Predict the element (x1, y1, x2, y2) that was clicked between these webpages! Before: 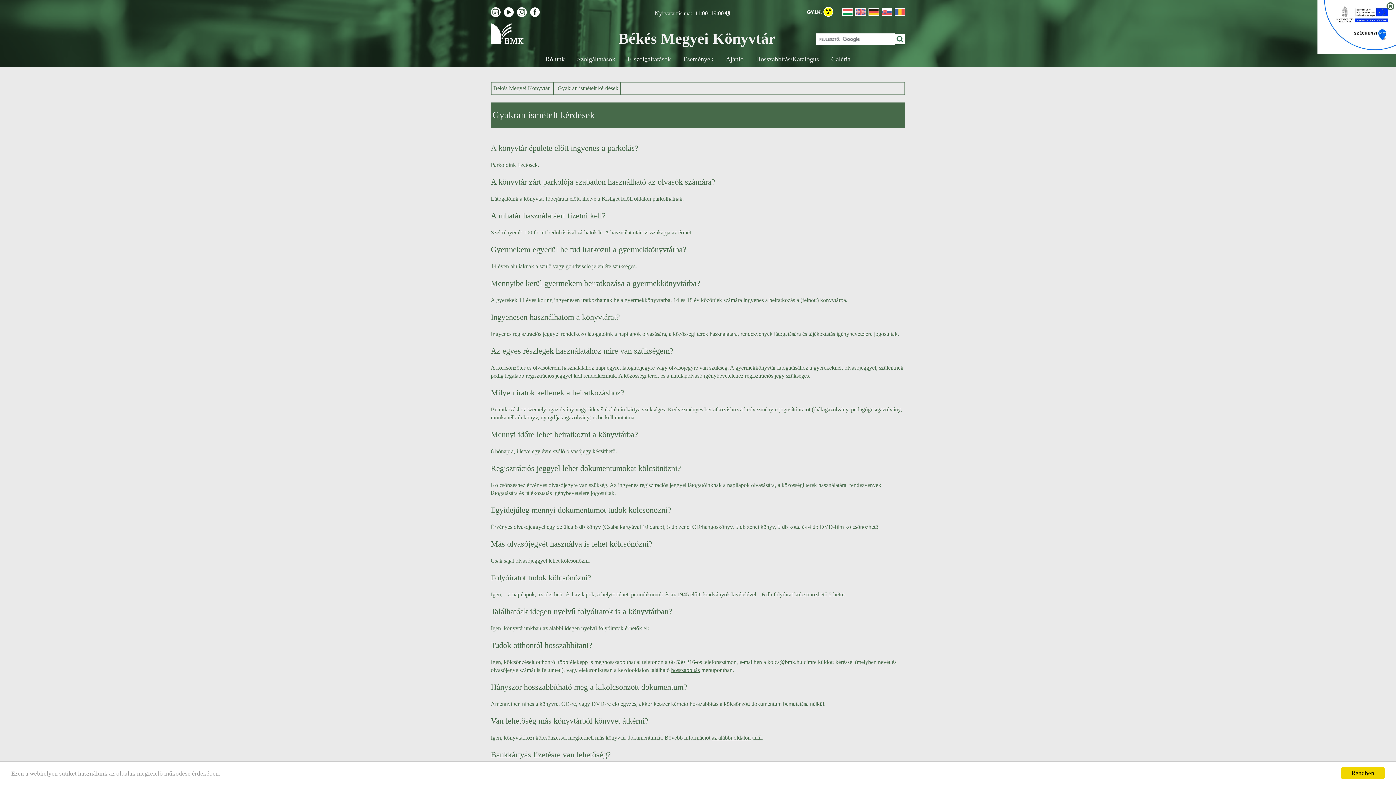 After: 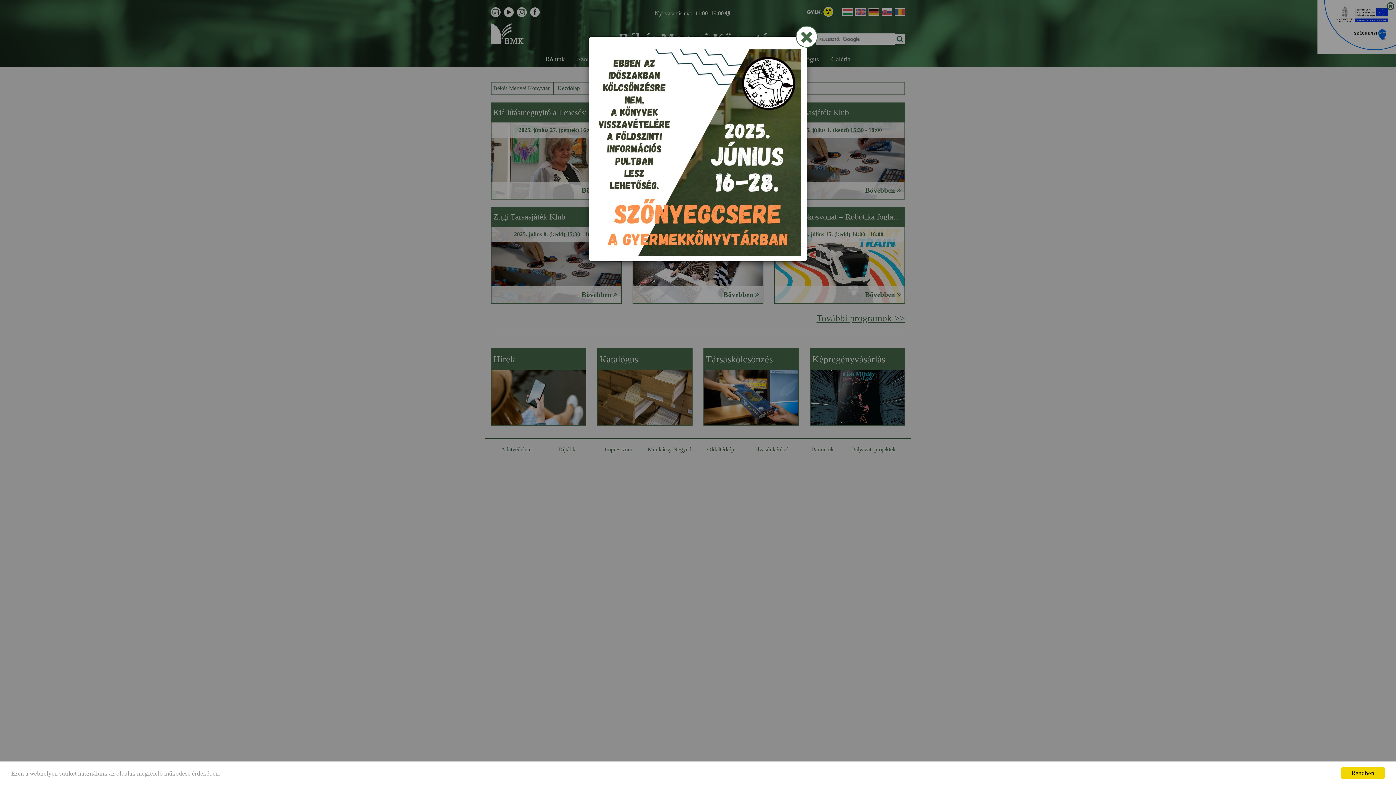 Action: bbox: (841, 8, 853, 15)